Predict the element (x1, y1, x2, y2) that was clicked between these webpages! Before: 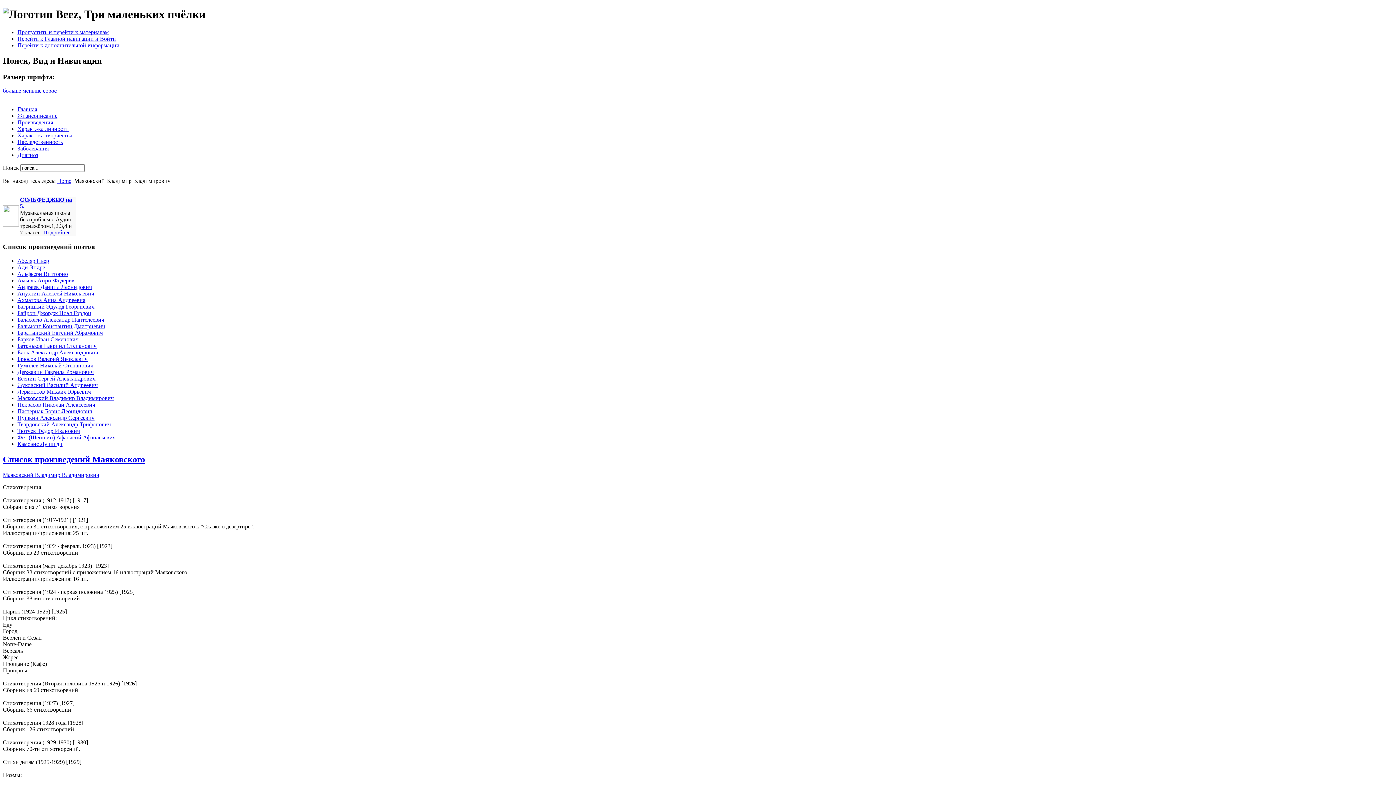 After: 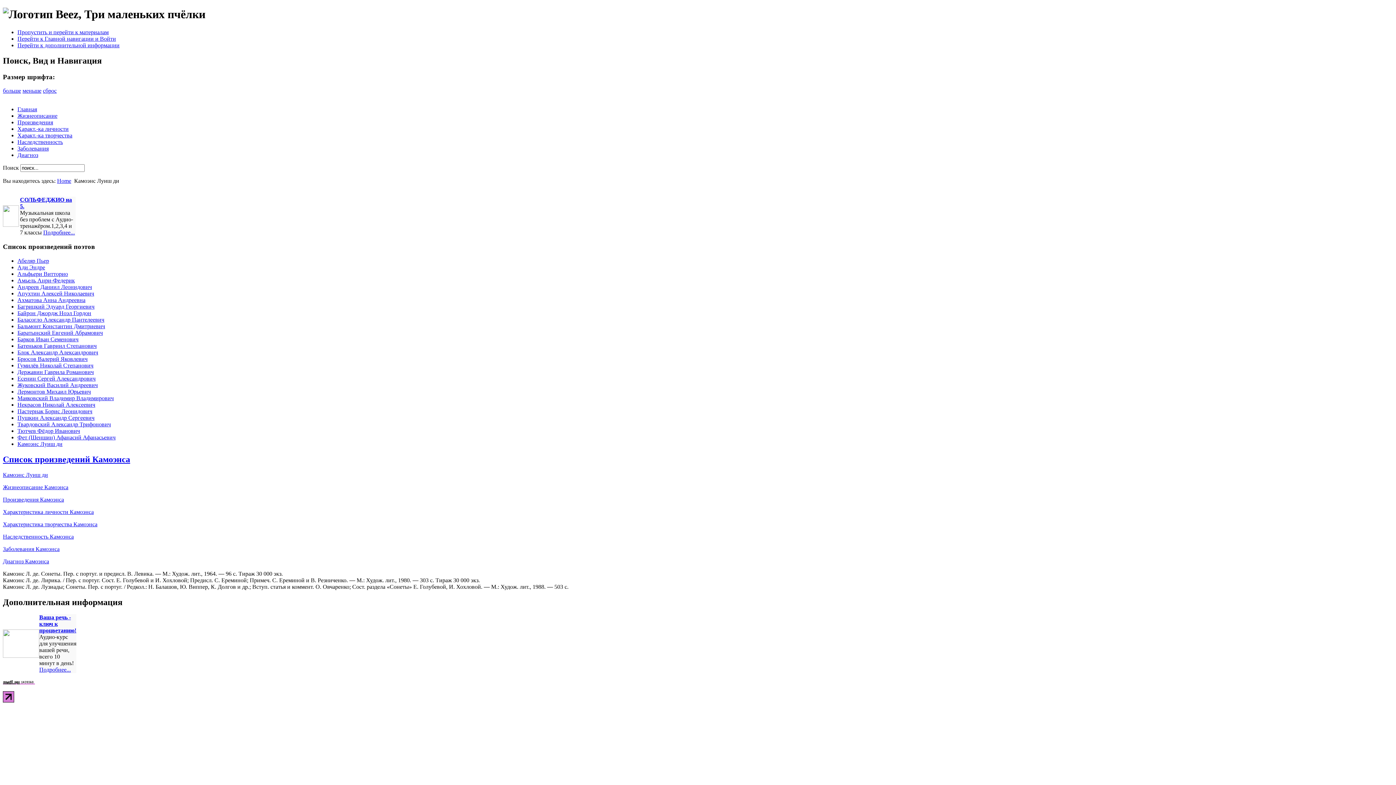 Action: label: Камоэнс Луиш ди bbox: (17, 441, 62, 447)